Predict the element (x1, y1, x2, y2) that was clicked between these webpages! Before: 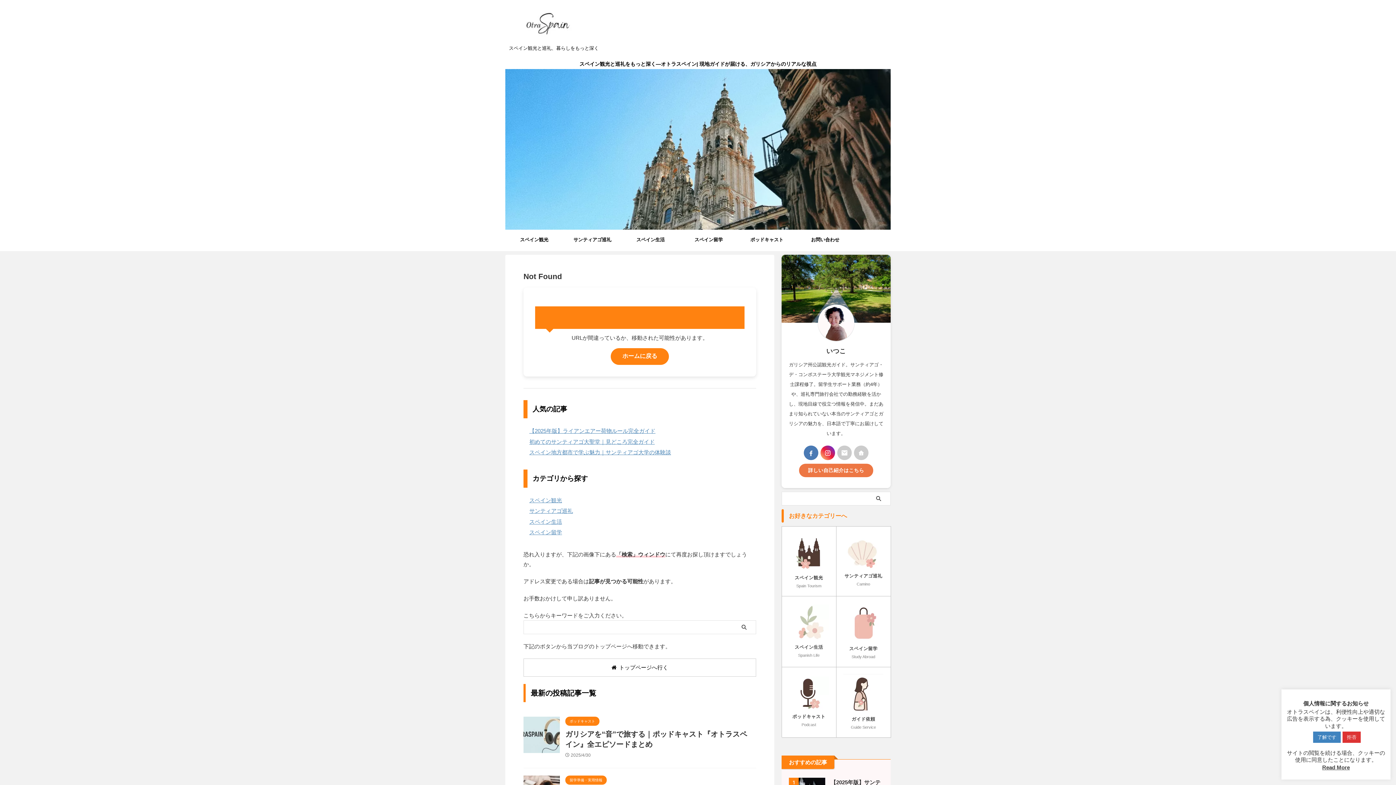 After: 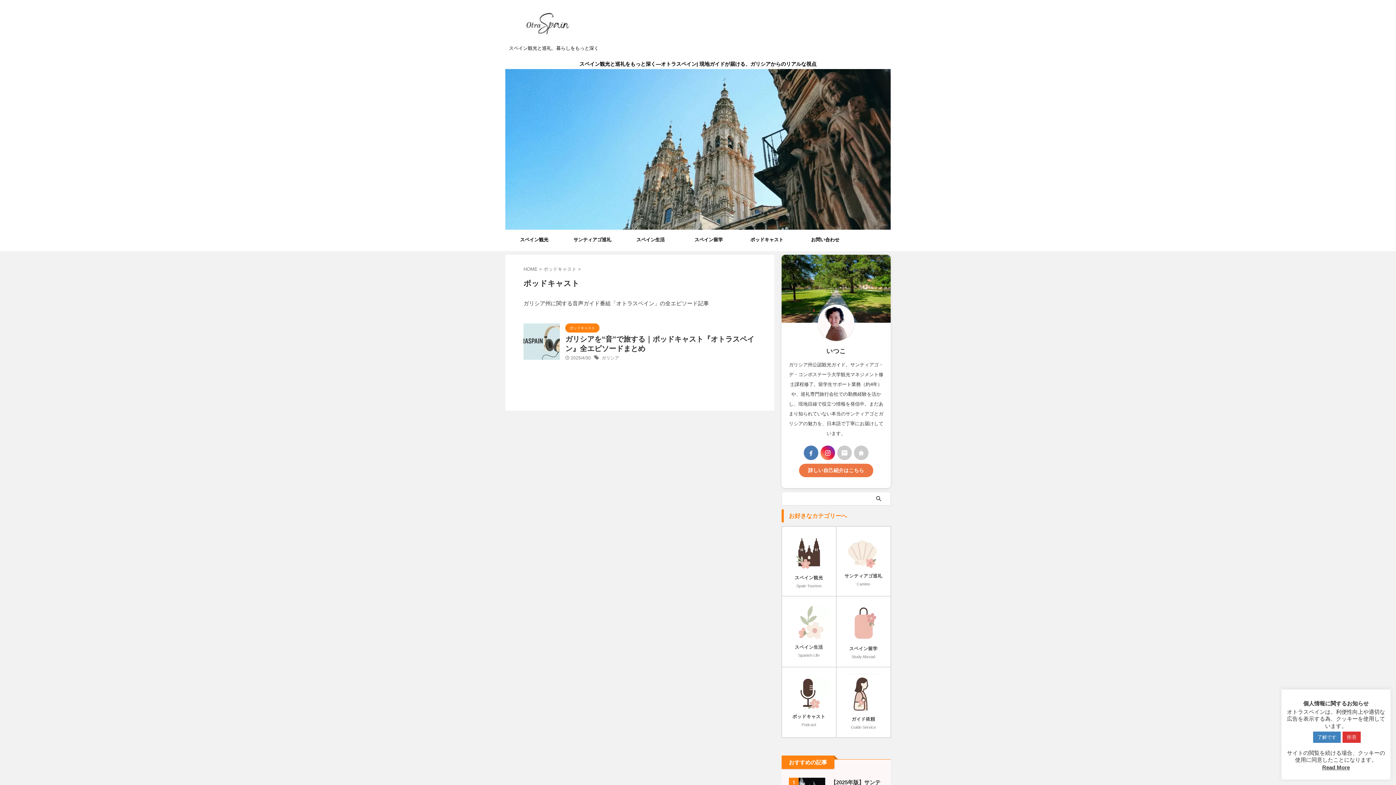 Action: label: ポッドキャスト bbox: (565, 717, 599, 727)